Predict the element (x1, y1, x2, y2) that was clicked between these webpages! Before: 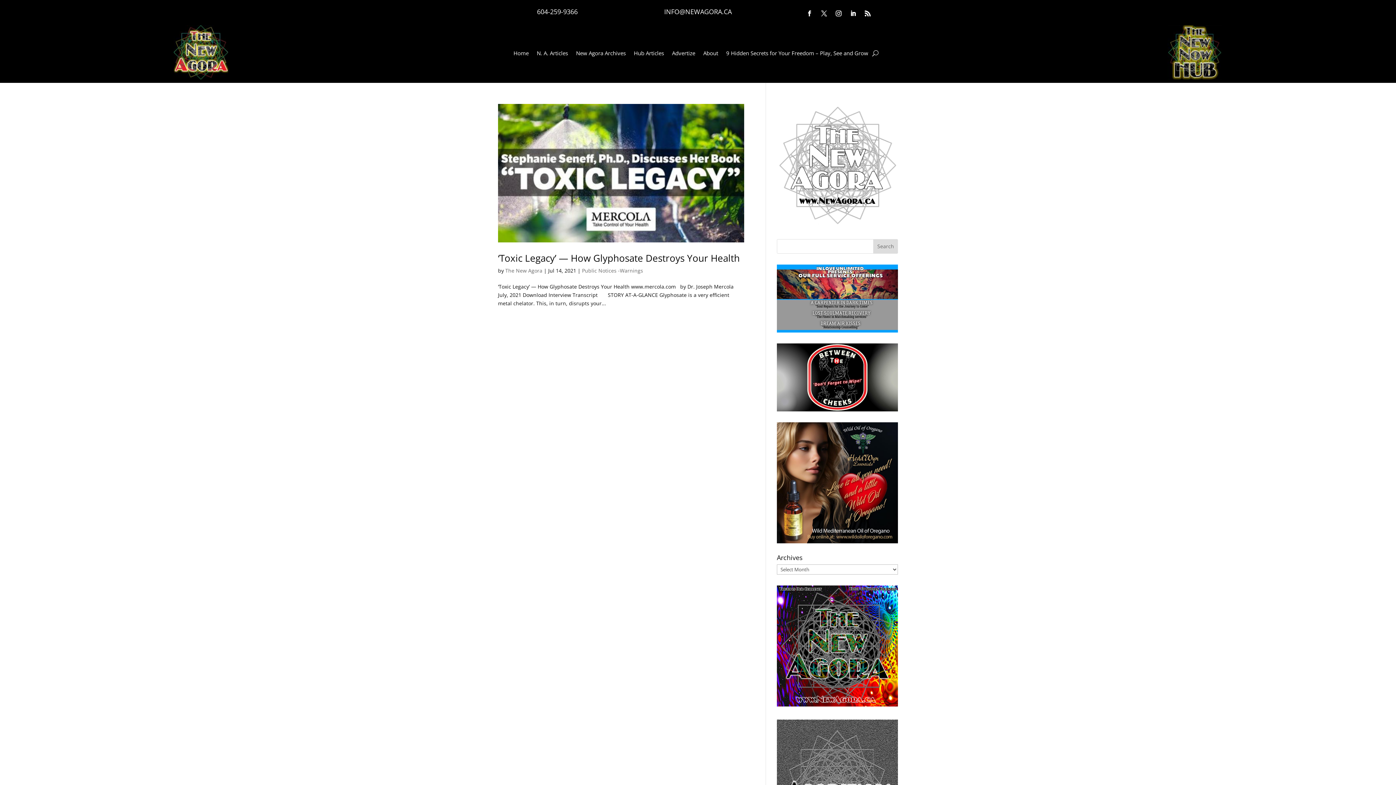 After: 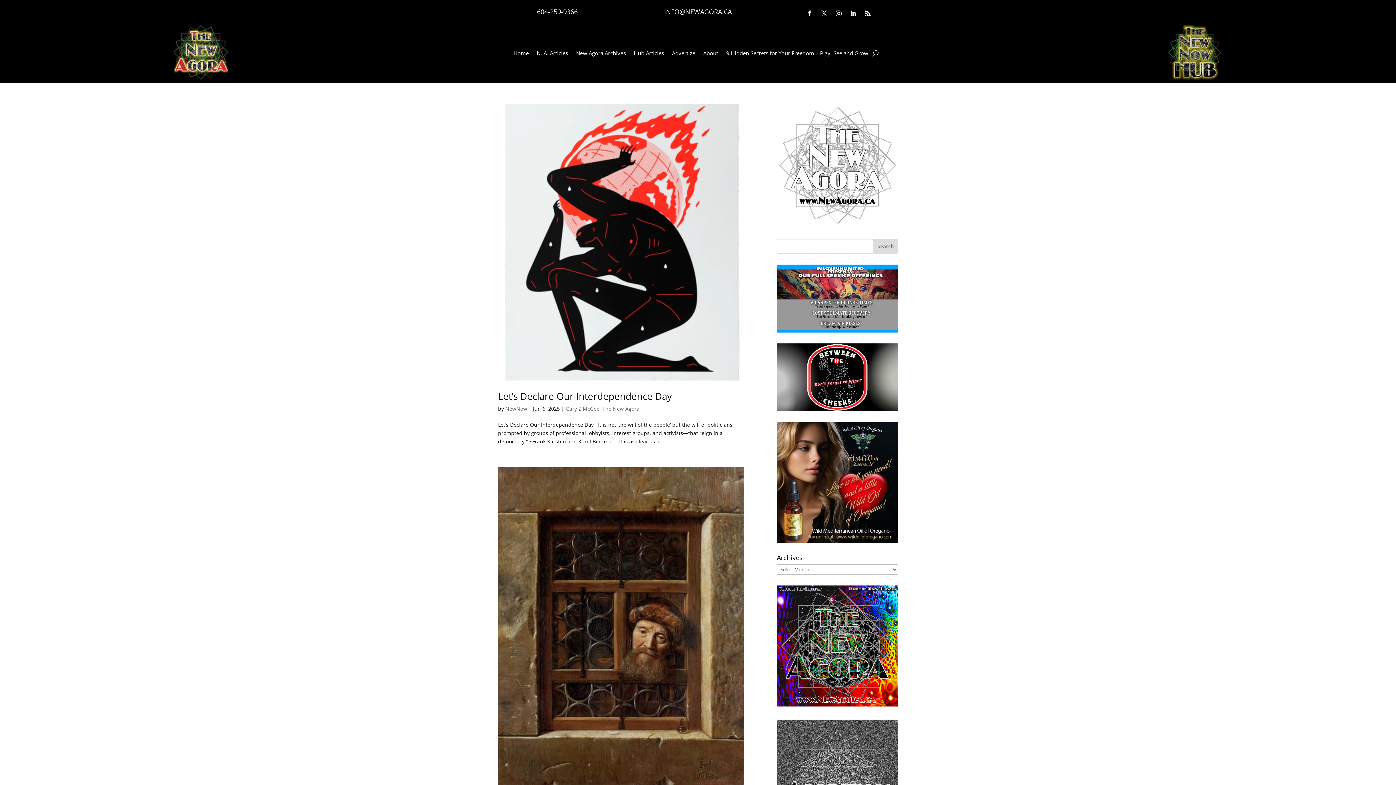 Action: label: N. A. Articles bbox: (536, 50, 568, 58)